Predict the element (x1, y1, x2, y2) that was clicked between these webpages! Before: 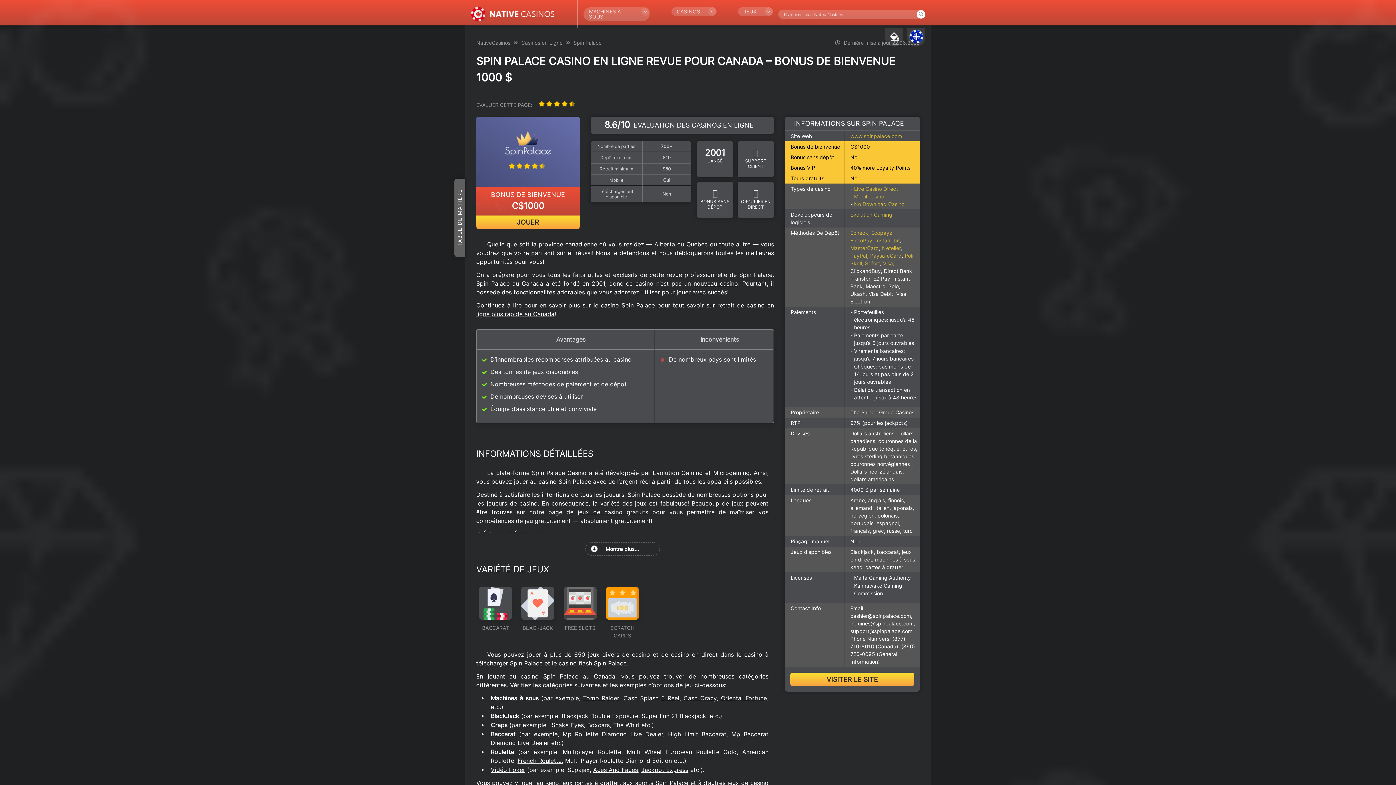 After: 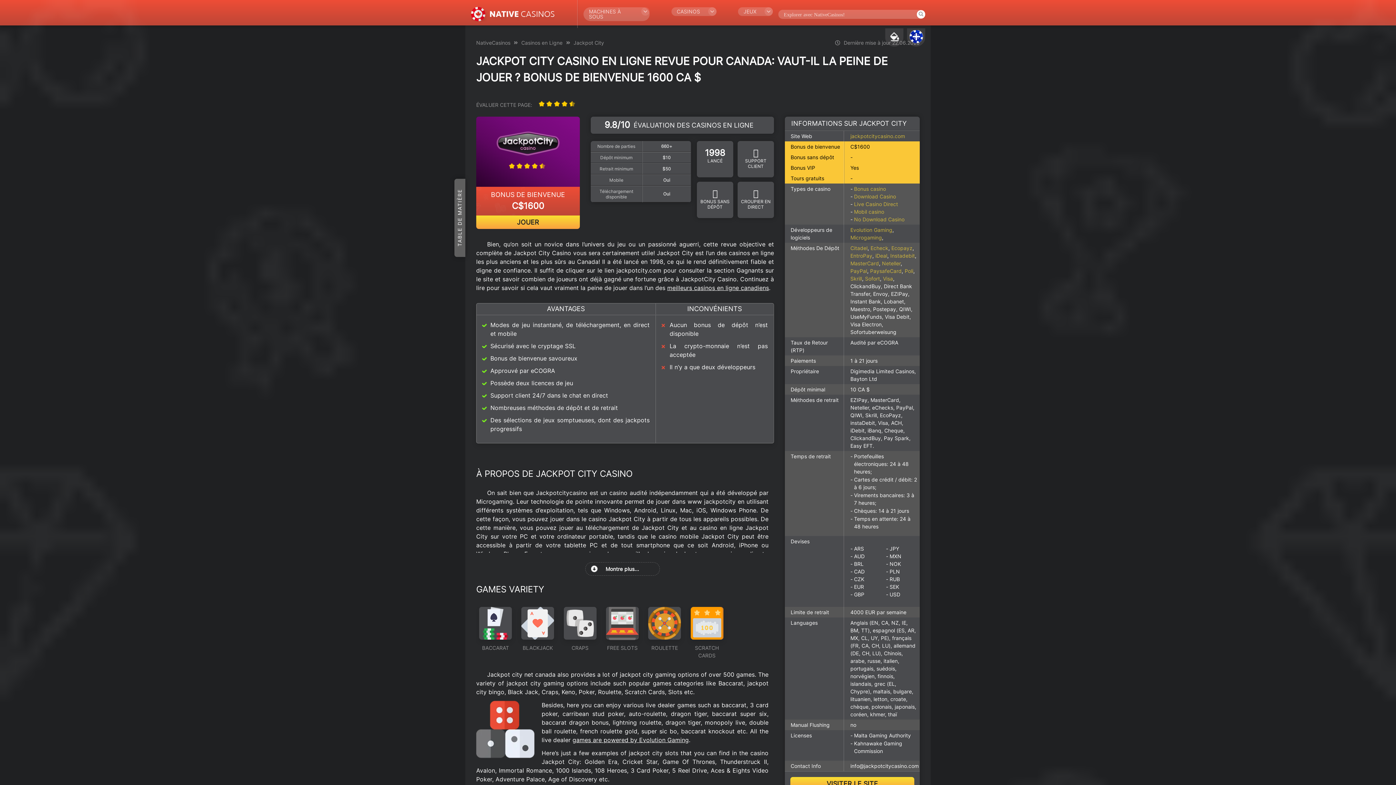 Action: bbox: (724, 625, 758, 633) label: JackpotCity